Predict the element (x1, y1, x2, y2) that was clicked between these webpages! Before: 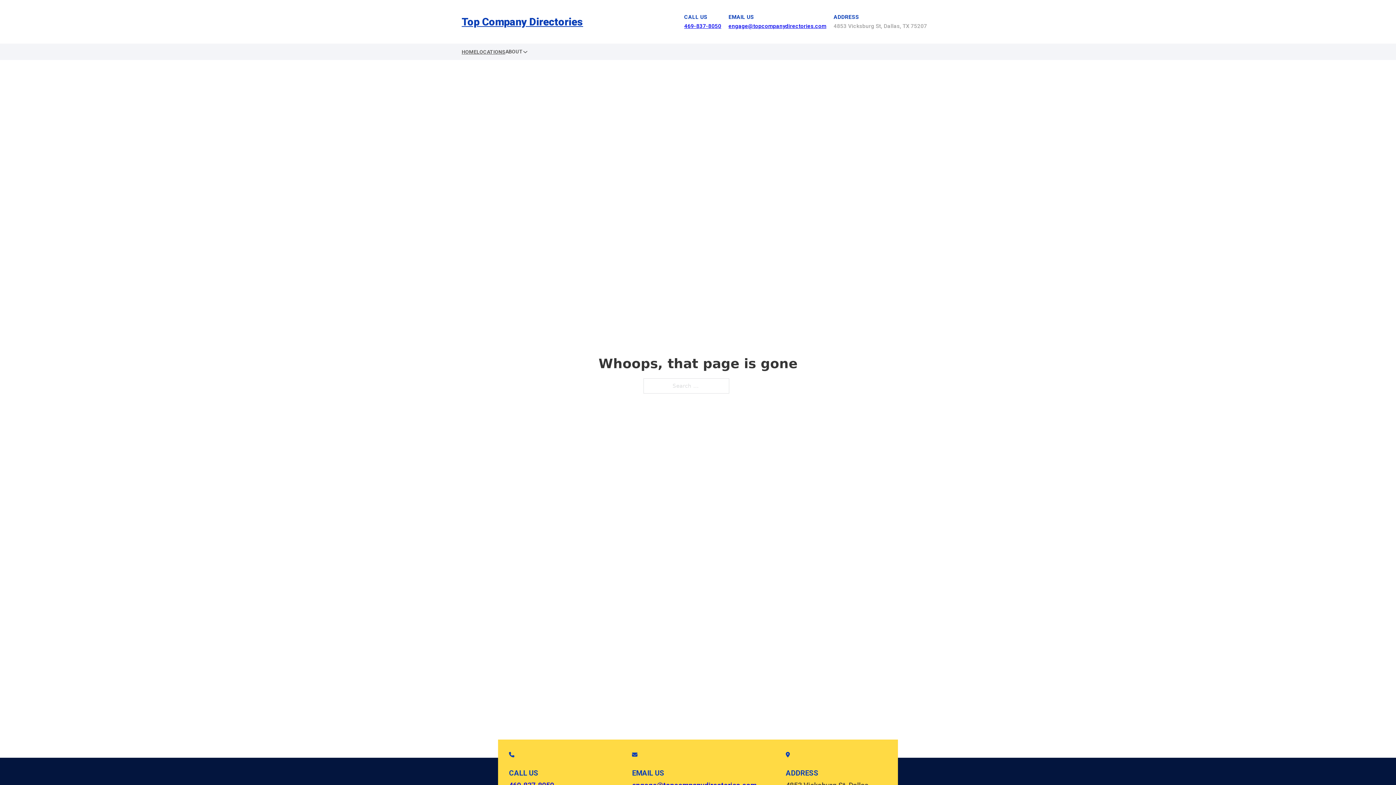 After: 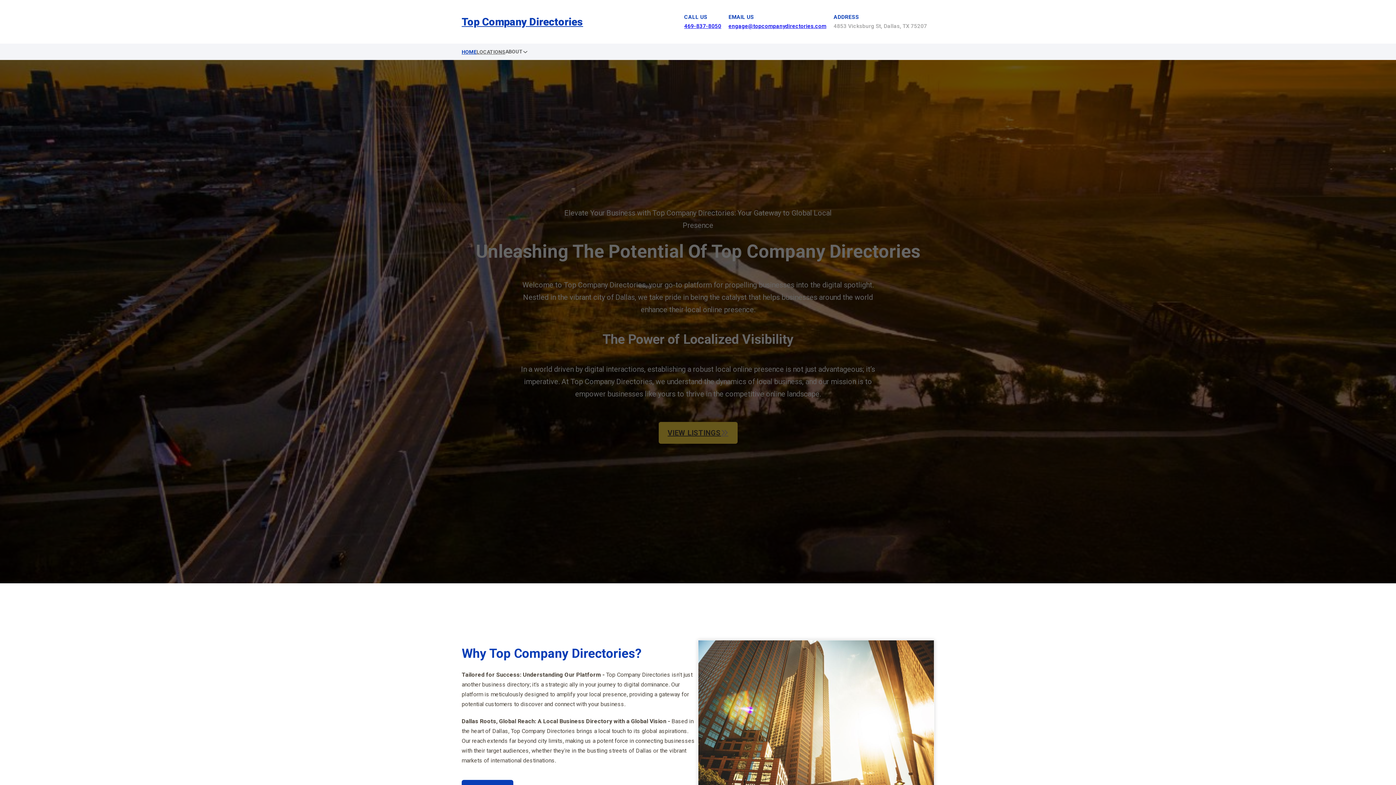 Action: label: HOME bbox: (461, 47, 476, 56)